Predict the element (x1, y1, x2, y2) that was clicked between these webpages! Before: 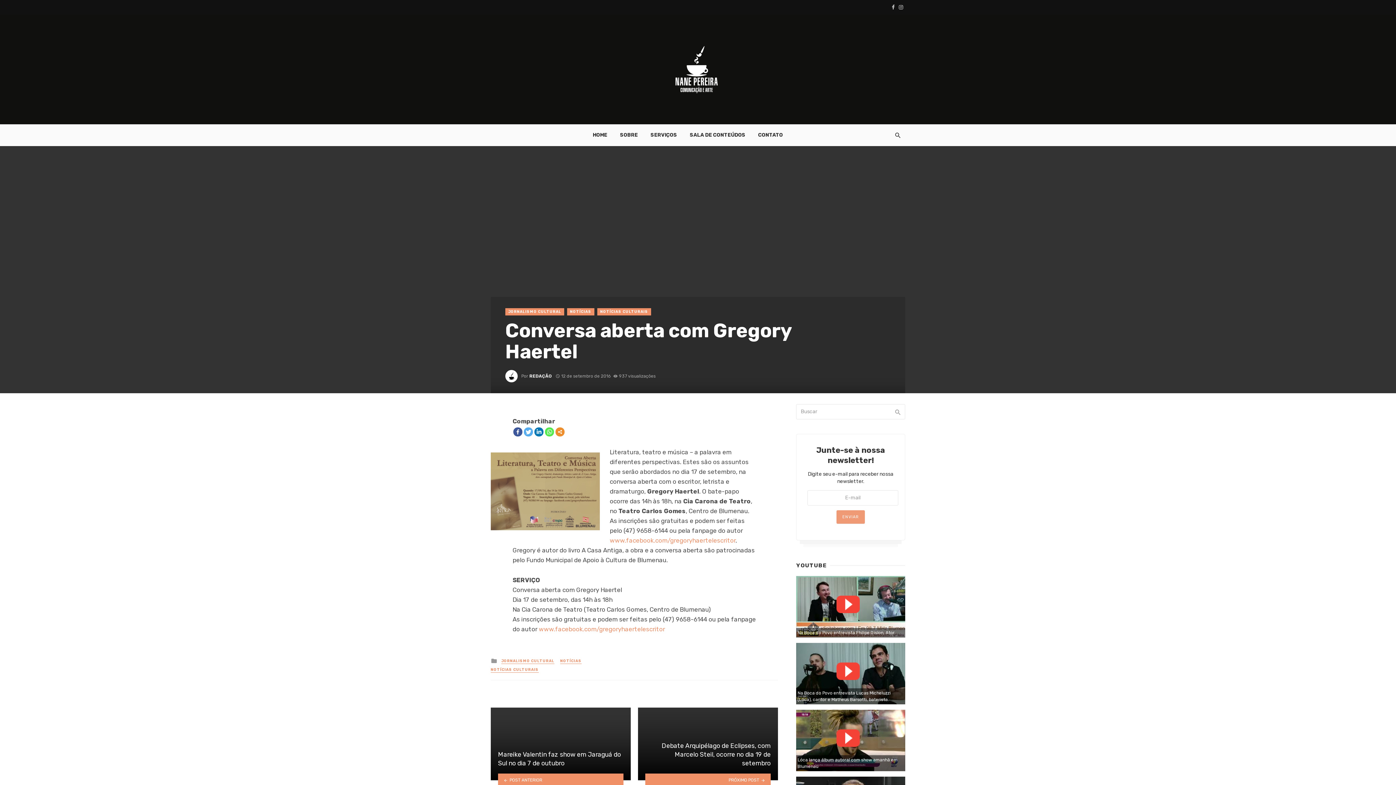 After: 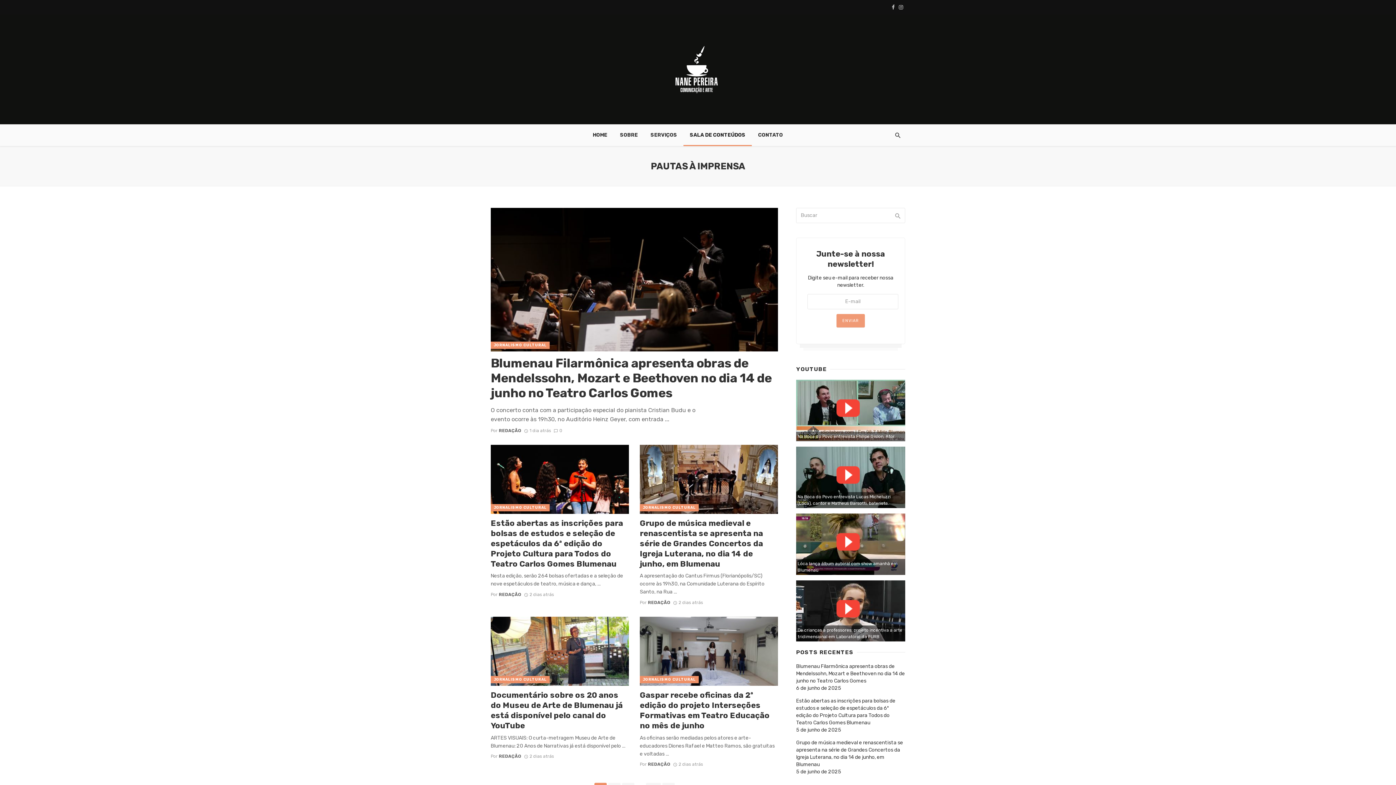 Action: bbox: (683, 124, 752, 146) label: SALA DE CONTEÚDOS